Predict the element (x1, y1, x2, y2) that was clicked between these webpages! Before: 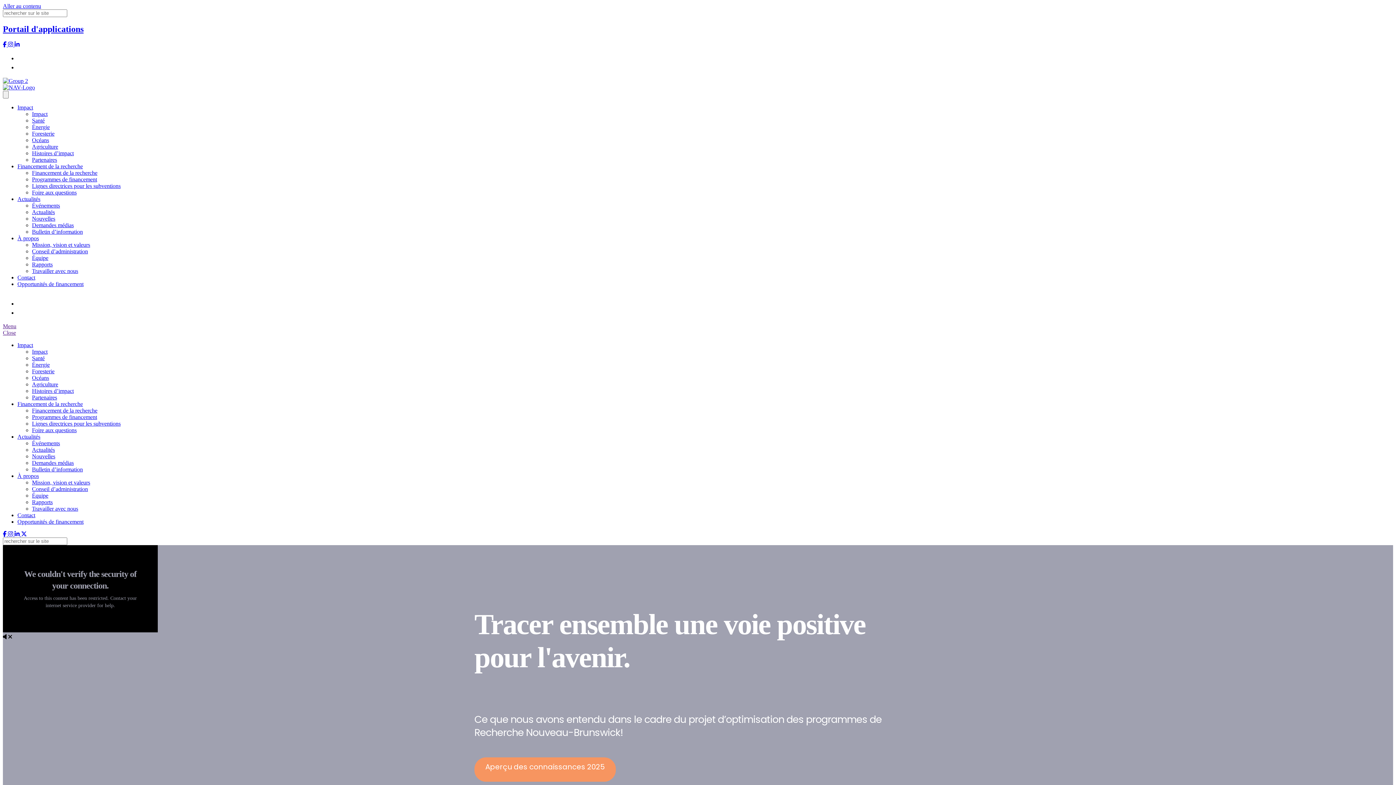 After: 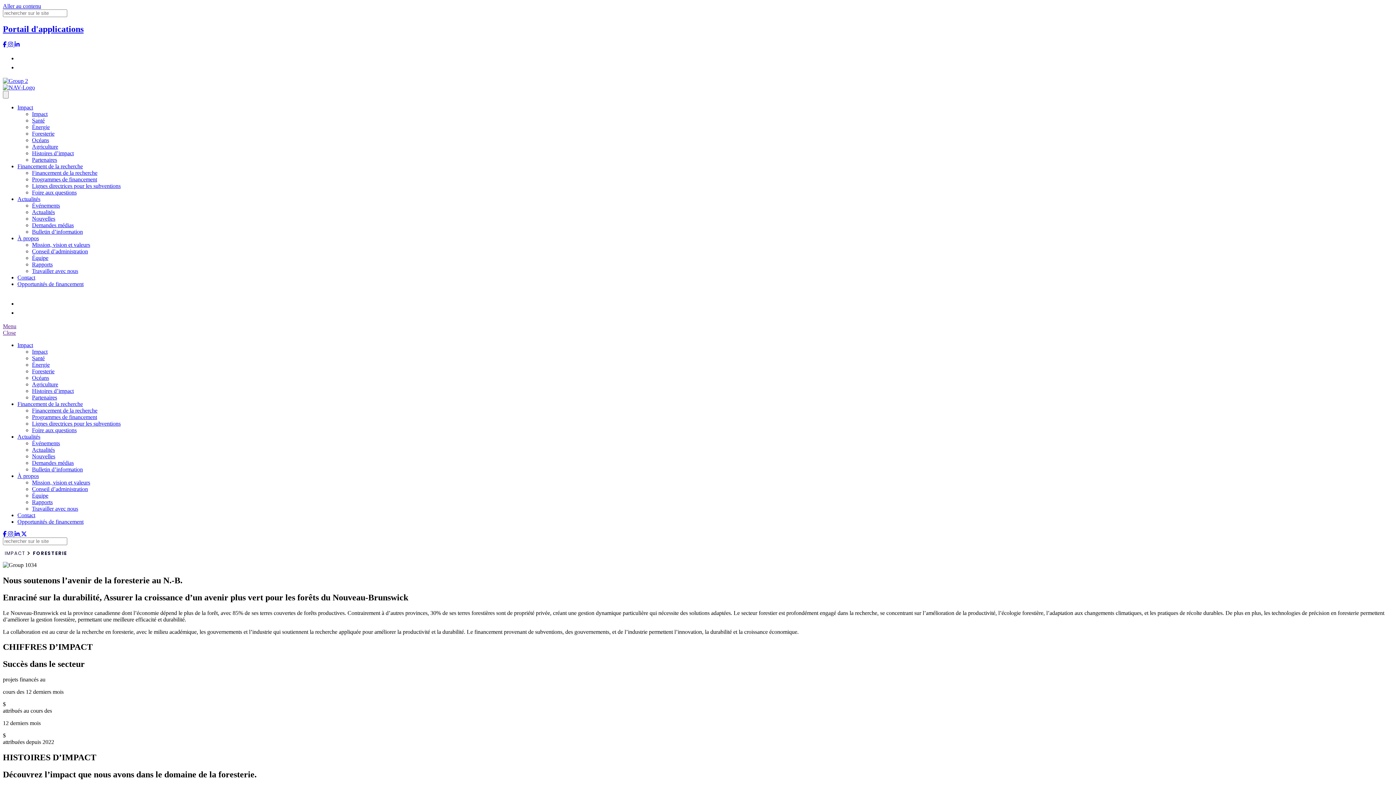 Action: label: Foresterie bbox: (32, 130, 54, 136)